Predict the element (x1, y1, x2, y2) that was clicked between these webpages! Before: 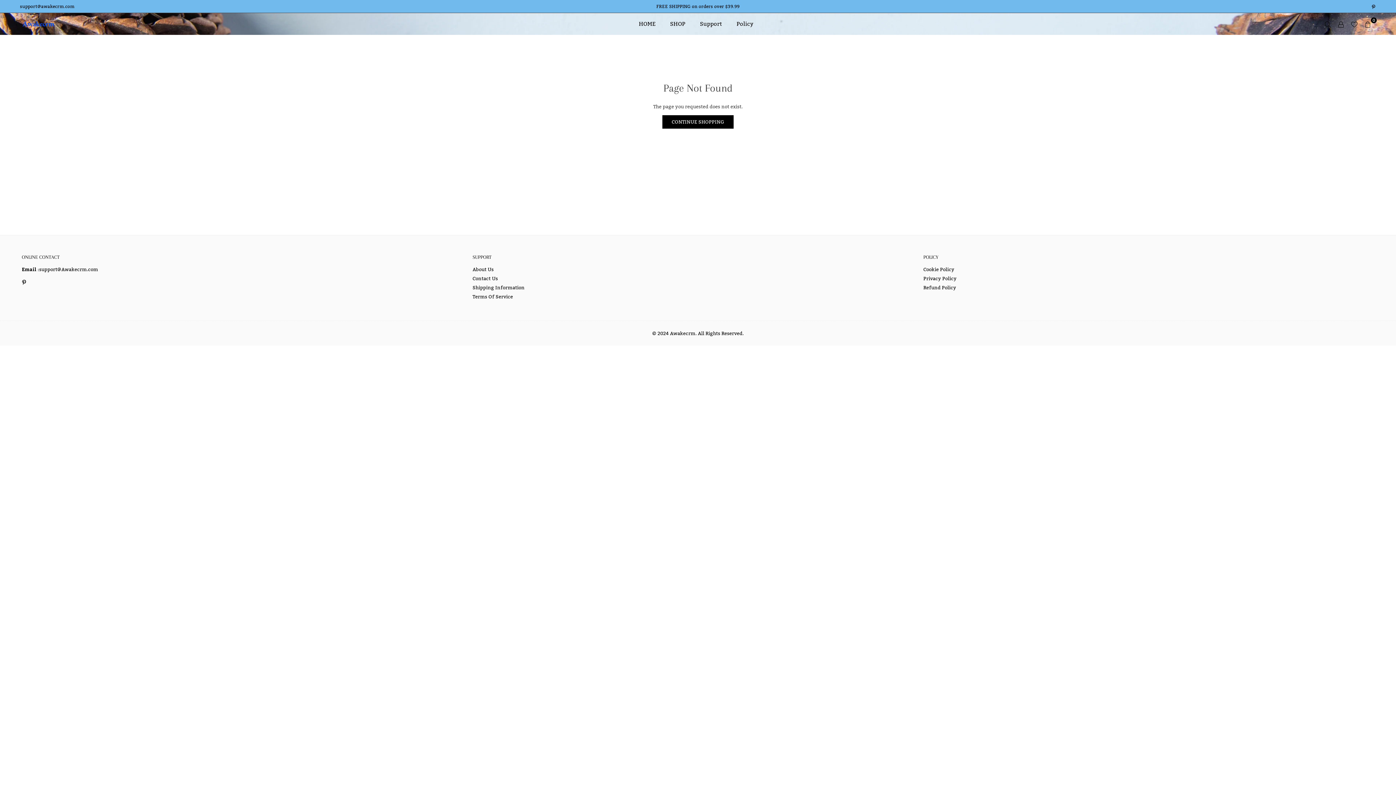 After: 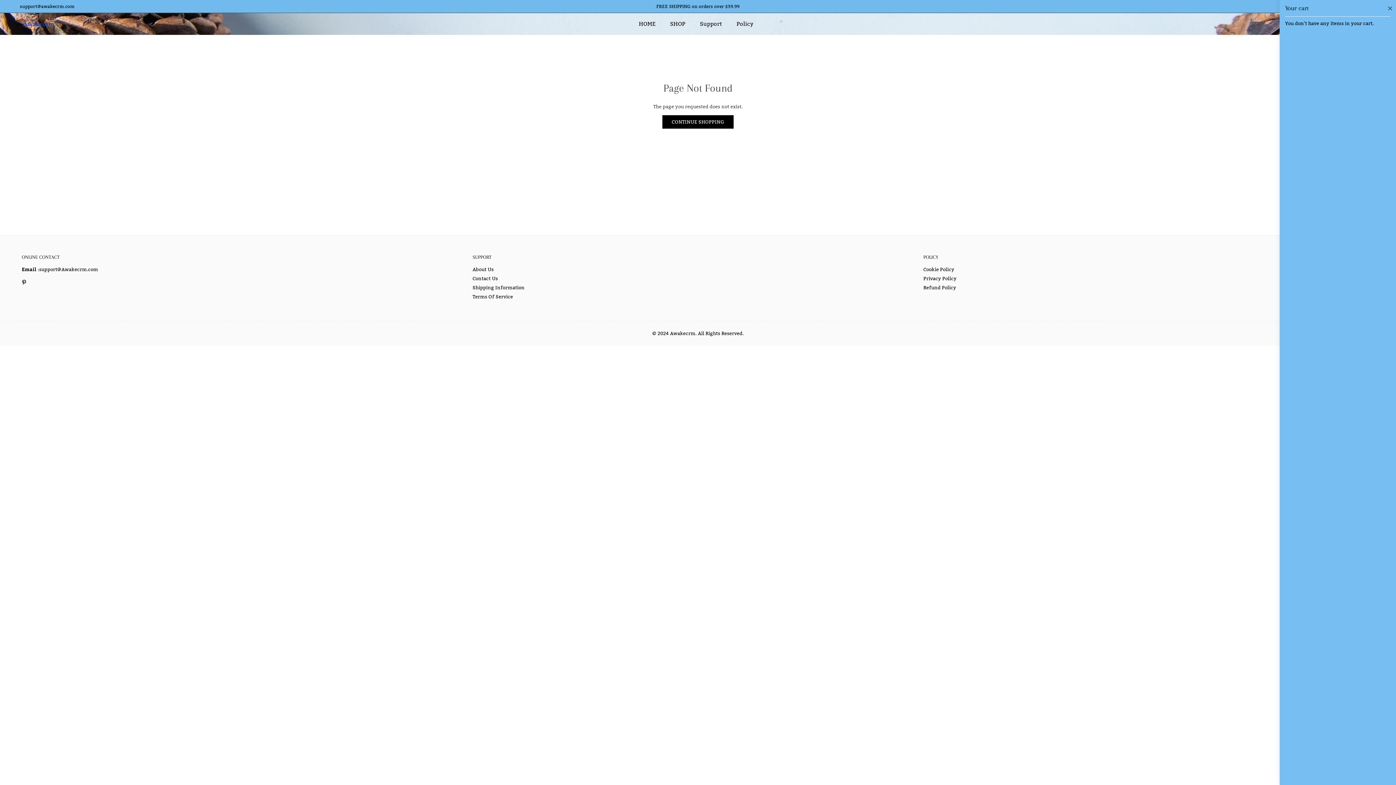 Action: label: 0 bbox: (1361, 18, 1374, 29)